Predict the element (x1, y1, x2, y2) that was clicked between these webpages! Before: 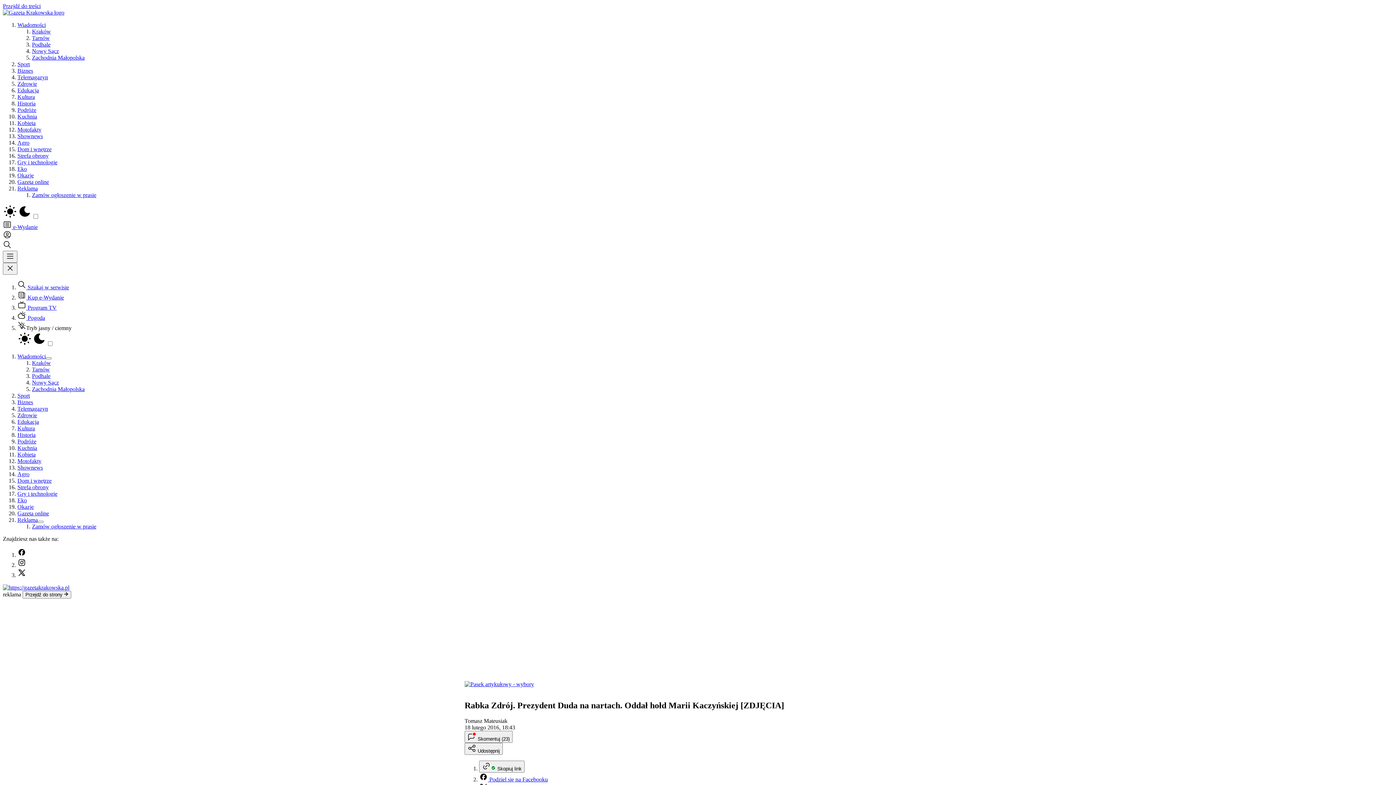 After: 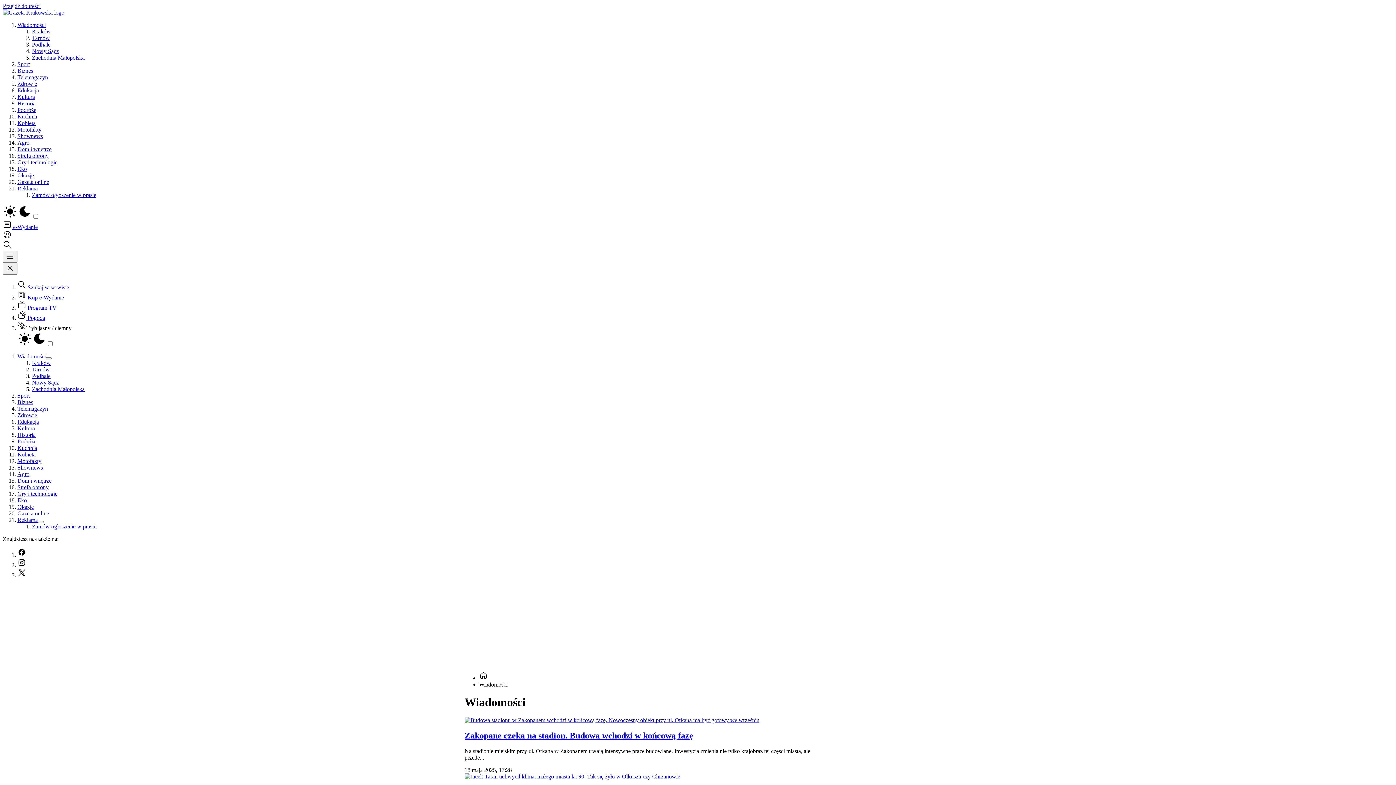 Action: bbox: (17, 353, 45, 359) label: Wiadomości